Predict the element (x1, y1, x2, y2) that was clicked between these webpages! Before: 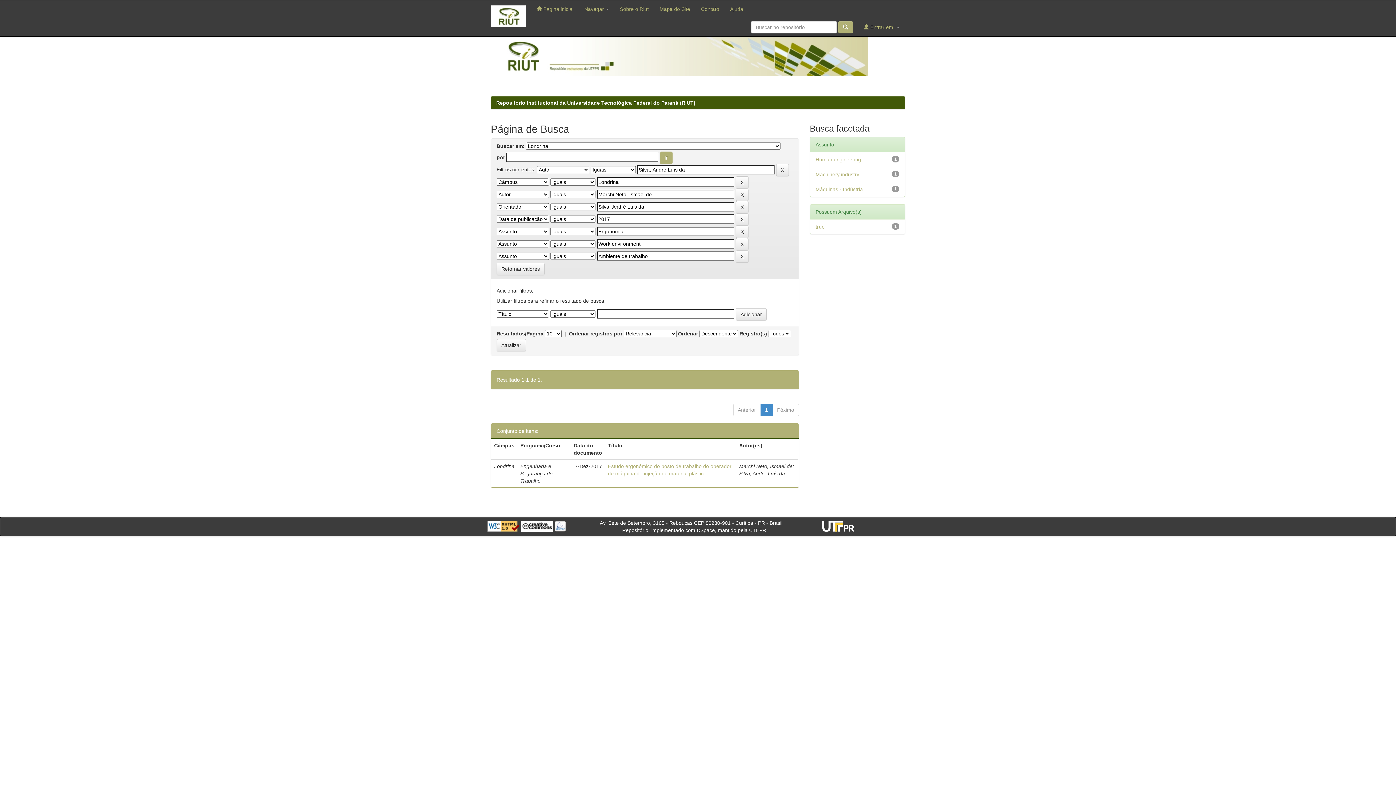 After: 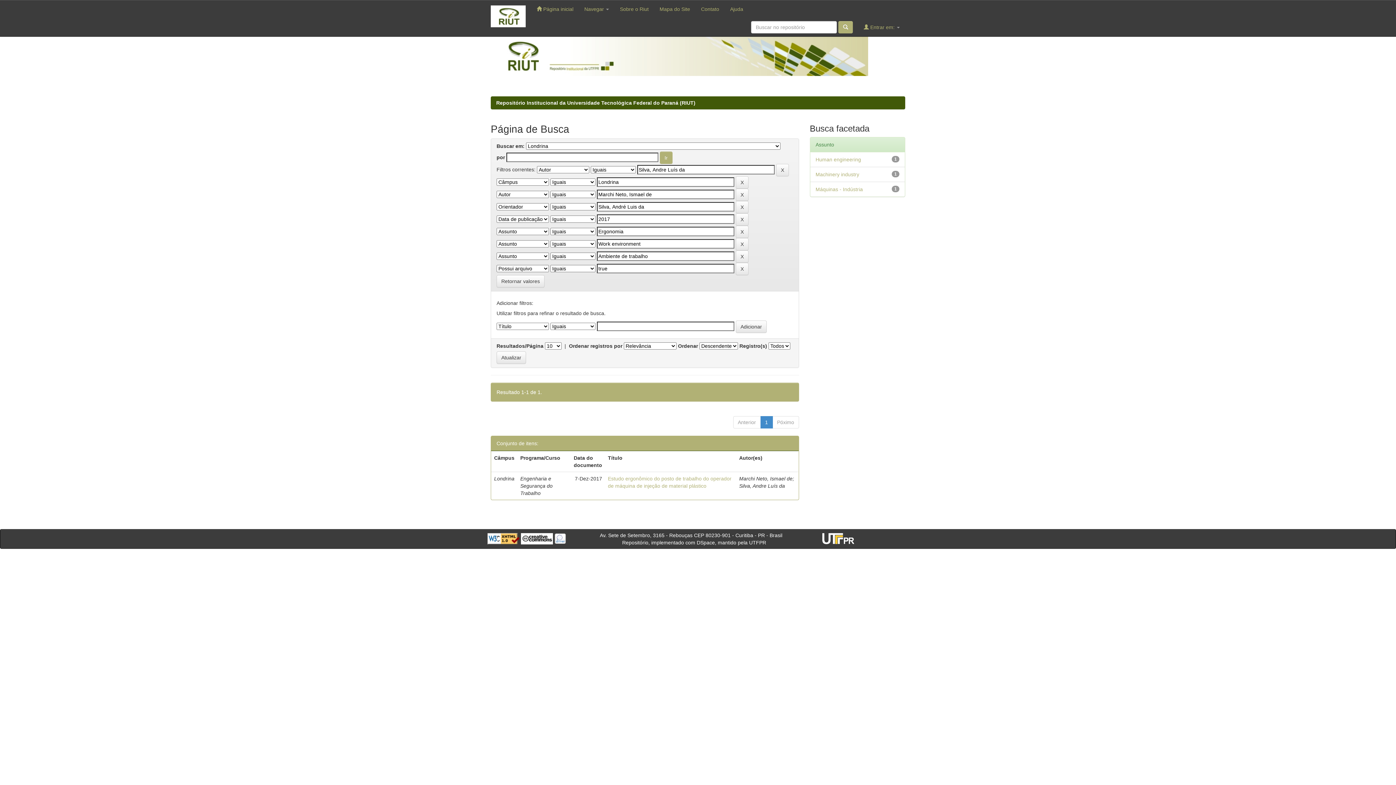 Action: label: true bbox: (815, 224, 824, 229)